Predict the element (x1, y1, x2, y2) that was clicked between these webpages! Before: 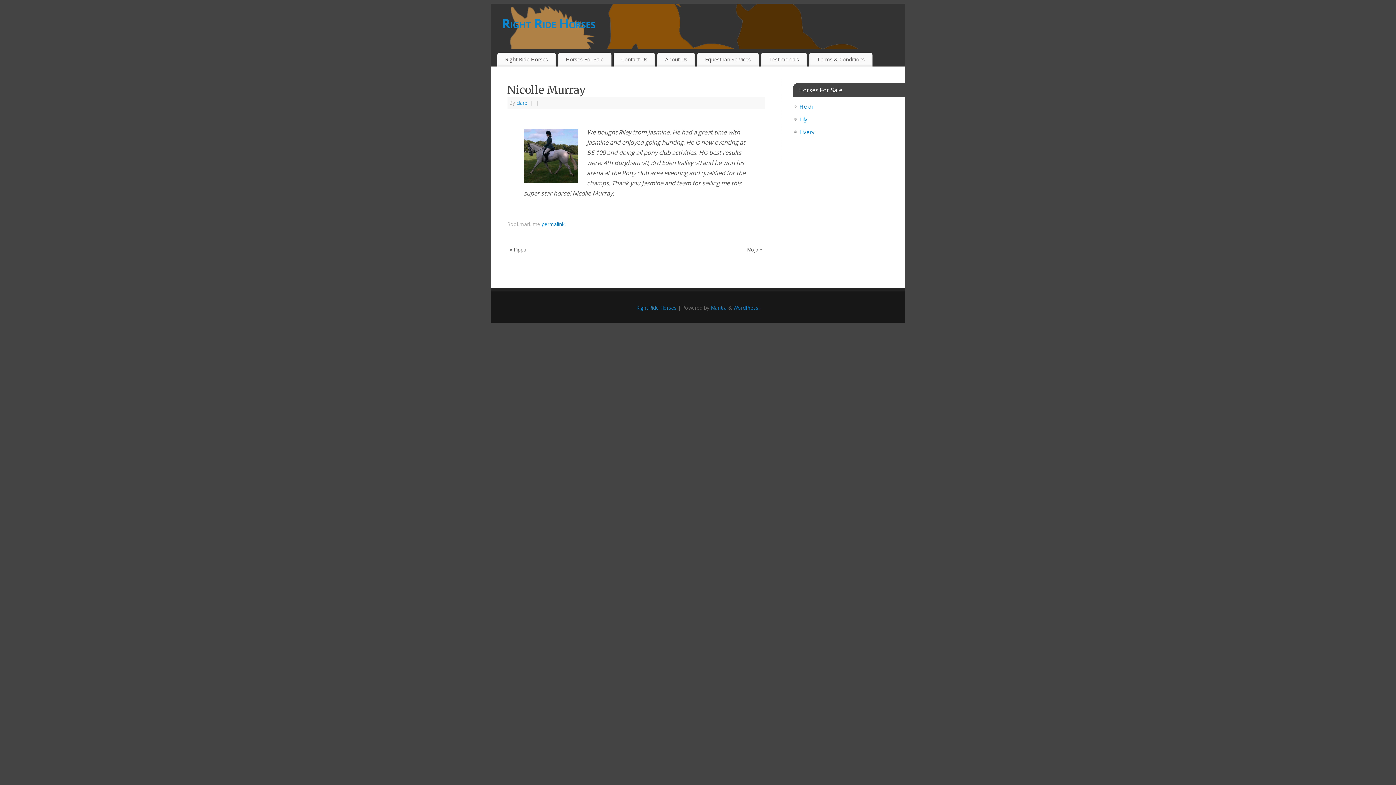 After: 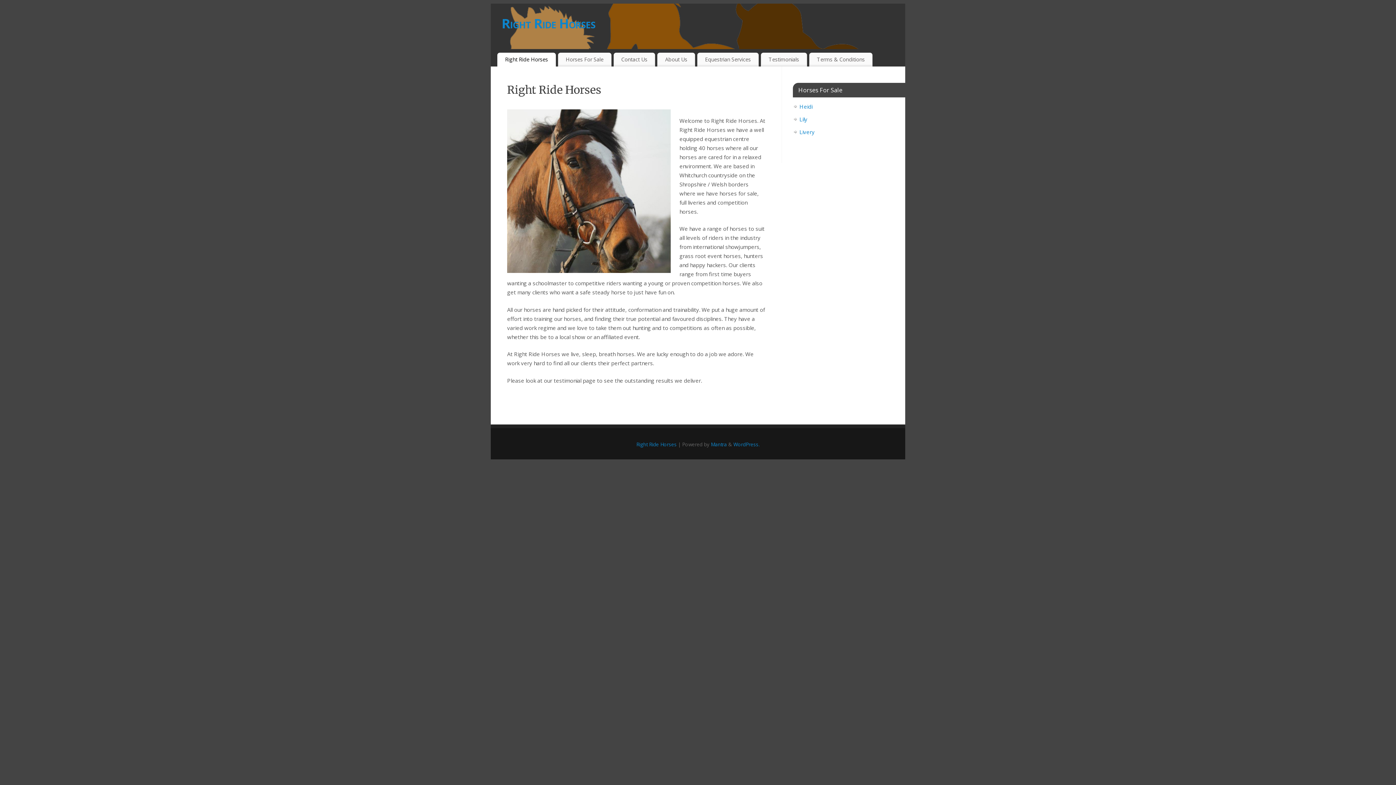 Action: label: Right Ride Horses bbox: (636, 304, 676, 311)